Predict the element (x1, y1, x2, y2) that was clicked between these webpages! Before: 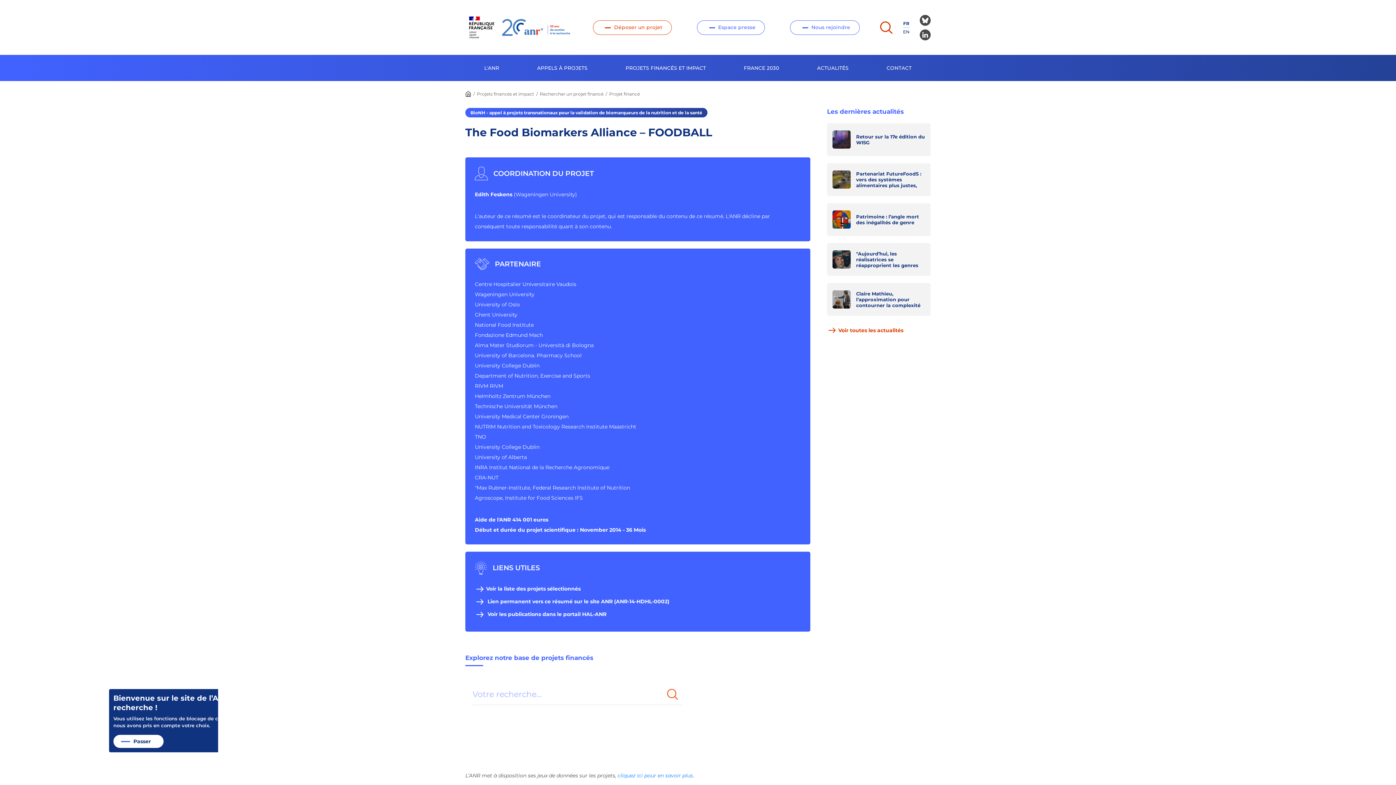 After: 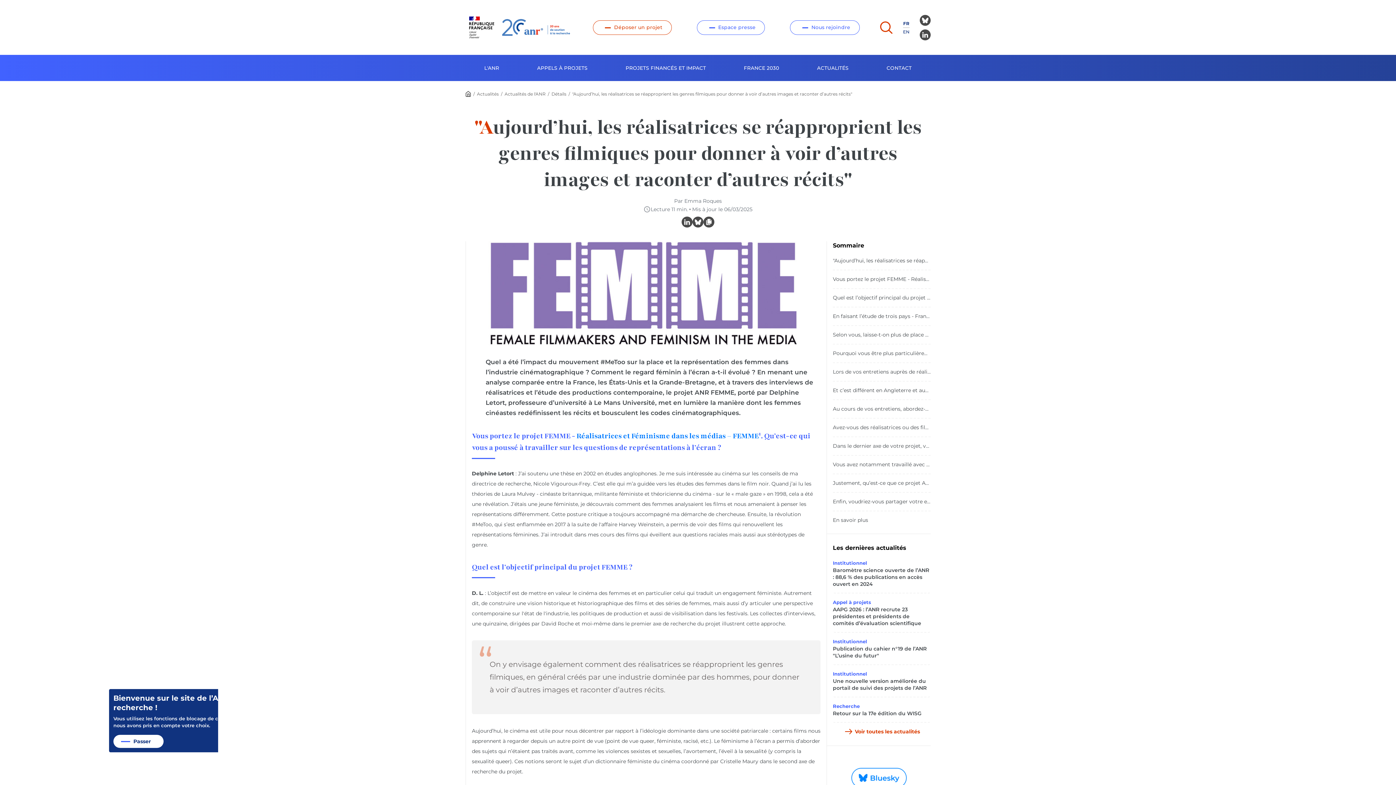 Action: label: "Aujourd’hui, les réalisatrices se réapproprient les genres filmiques pour donner à voir d’autres images et raconter d’autres récits" bbox: (827, 243, 930, 276)